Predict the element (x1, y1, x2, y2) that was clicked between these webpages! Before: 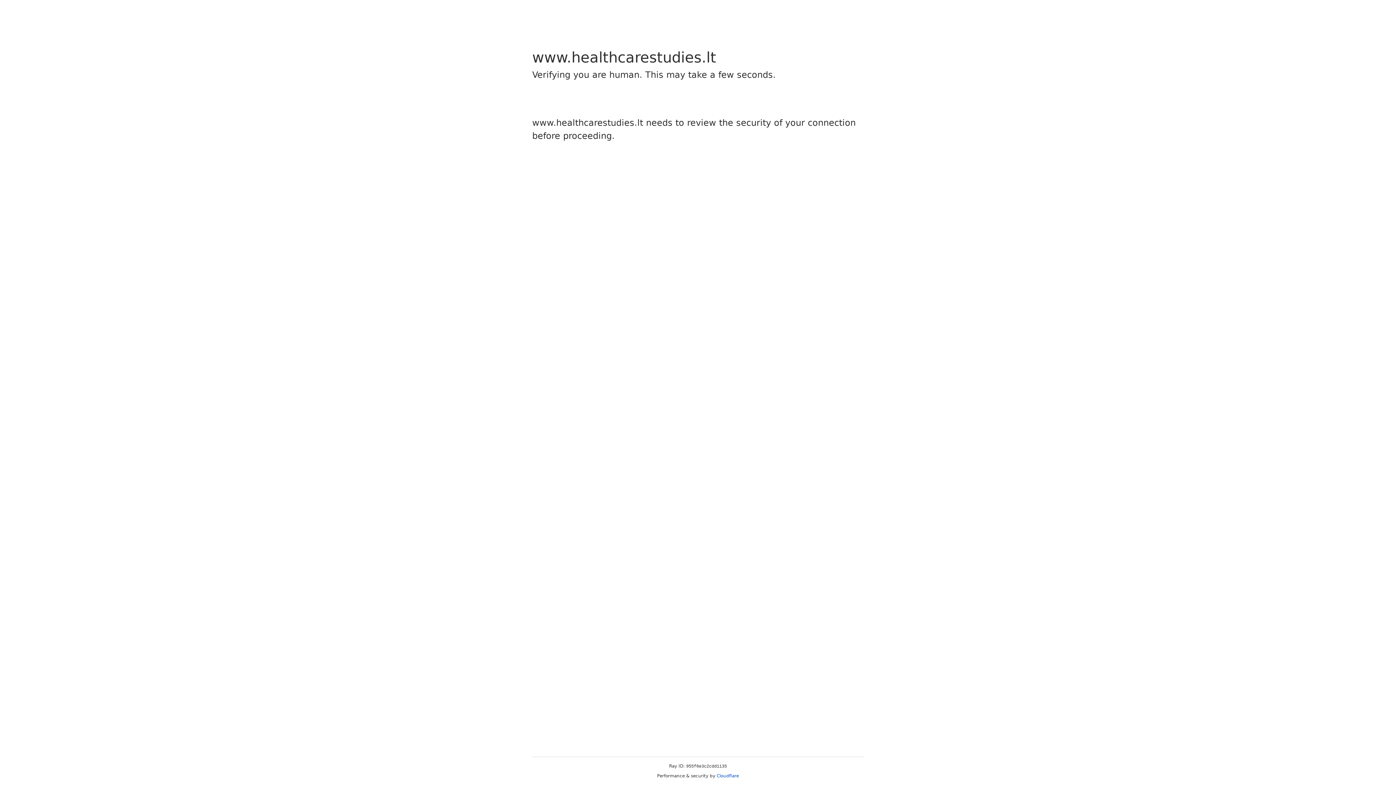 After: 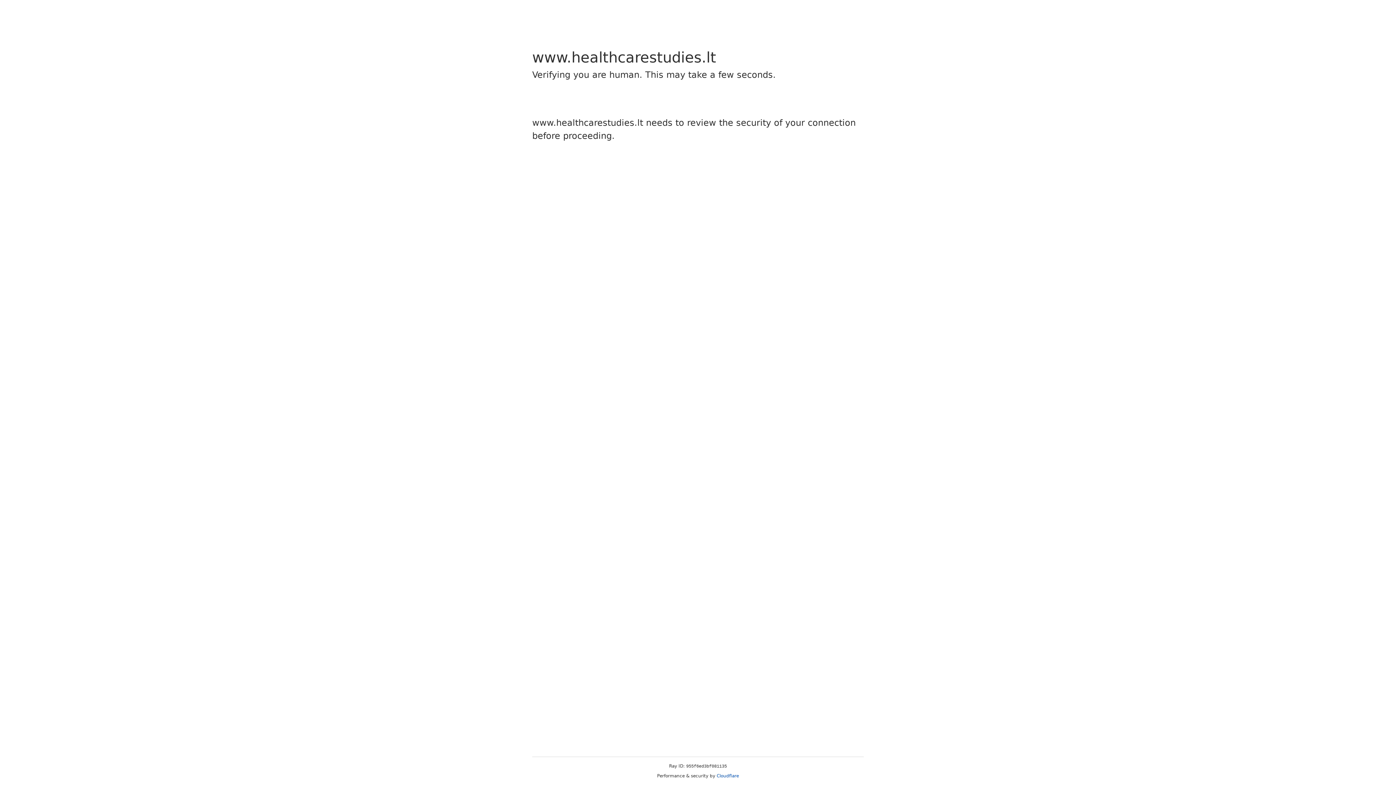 Action: bbox: (716, 773, 739, 778) label: Cloudflare